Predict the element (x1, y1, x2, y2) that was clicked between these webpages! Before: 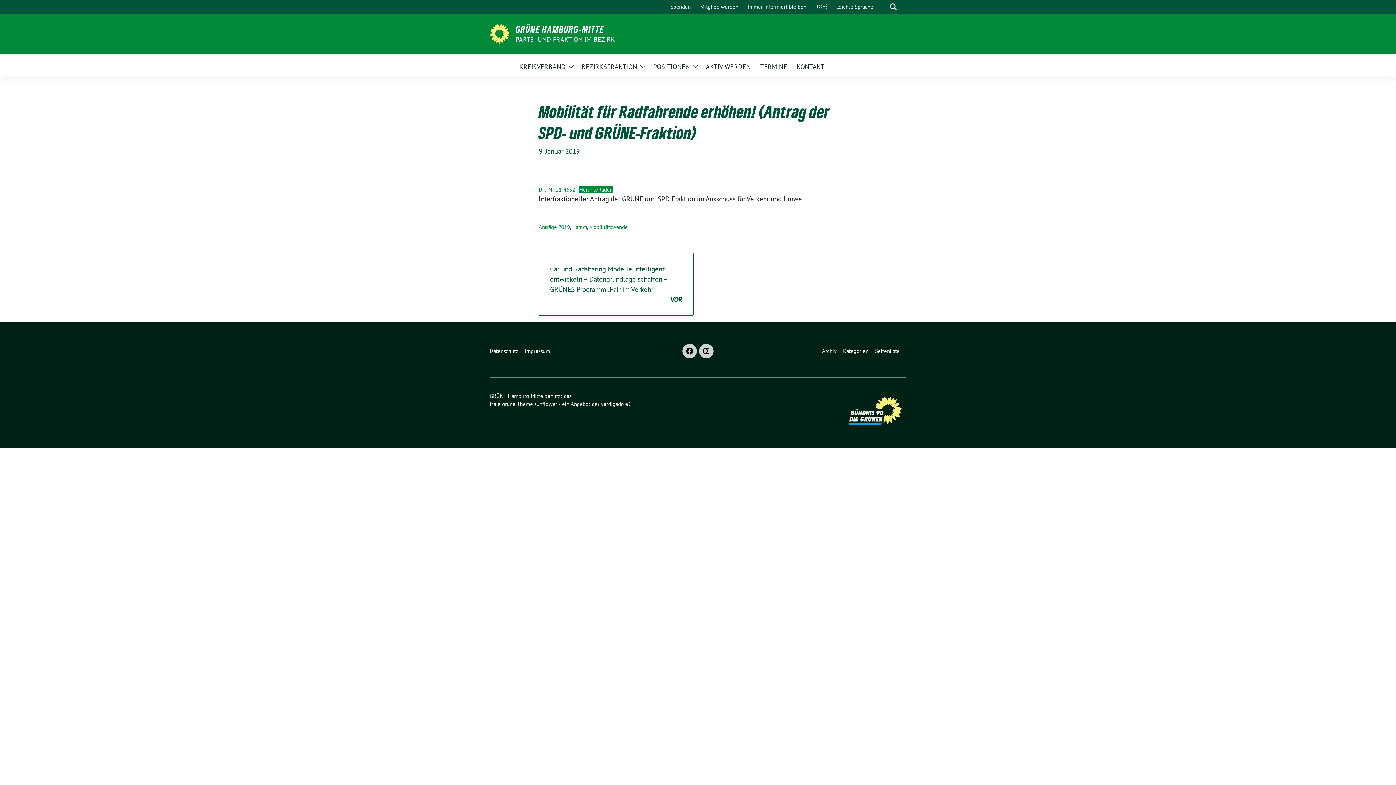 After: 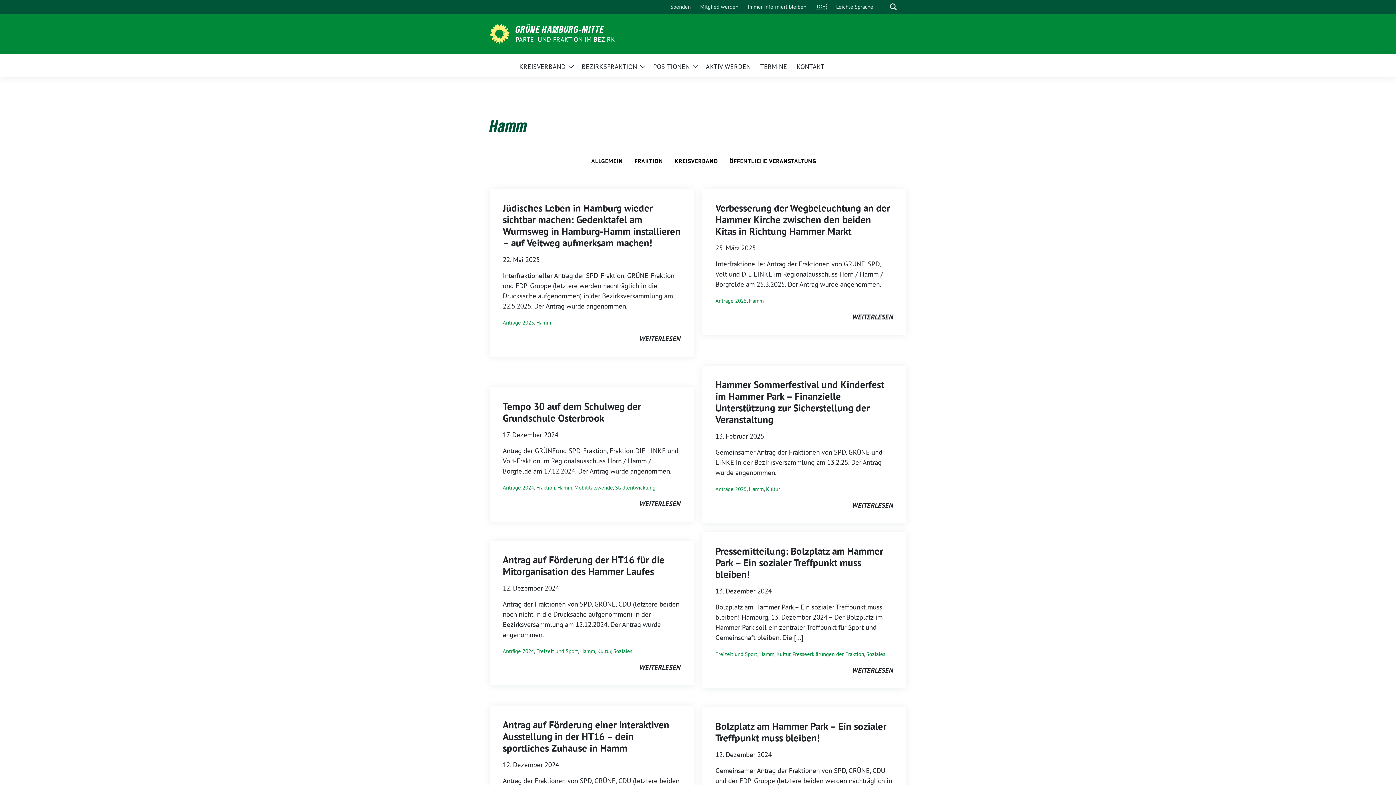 Action: bbox: (572, 223, 587, 230) label: Hamm